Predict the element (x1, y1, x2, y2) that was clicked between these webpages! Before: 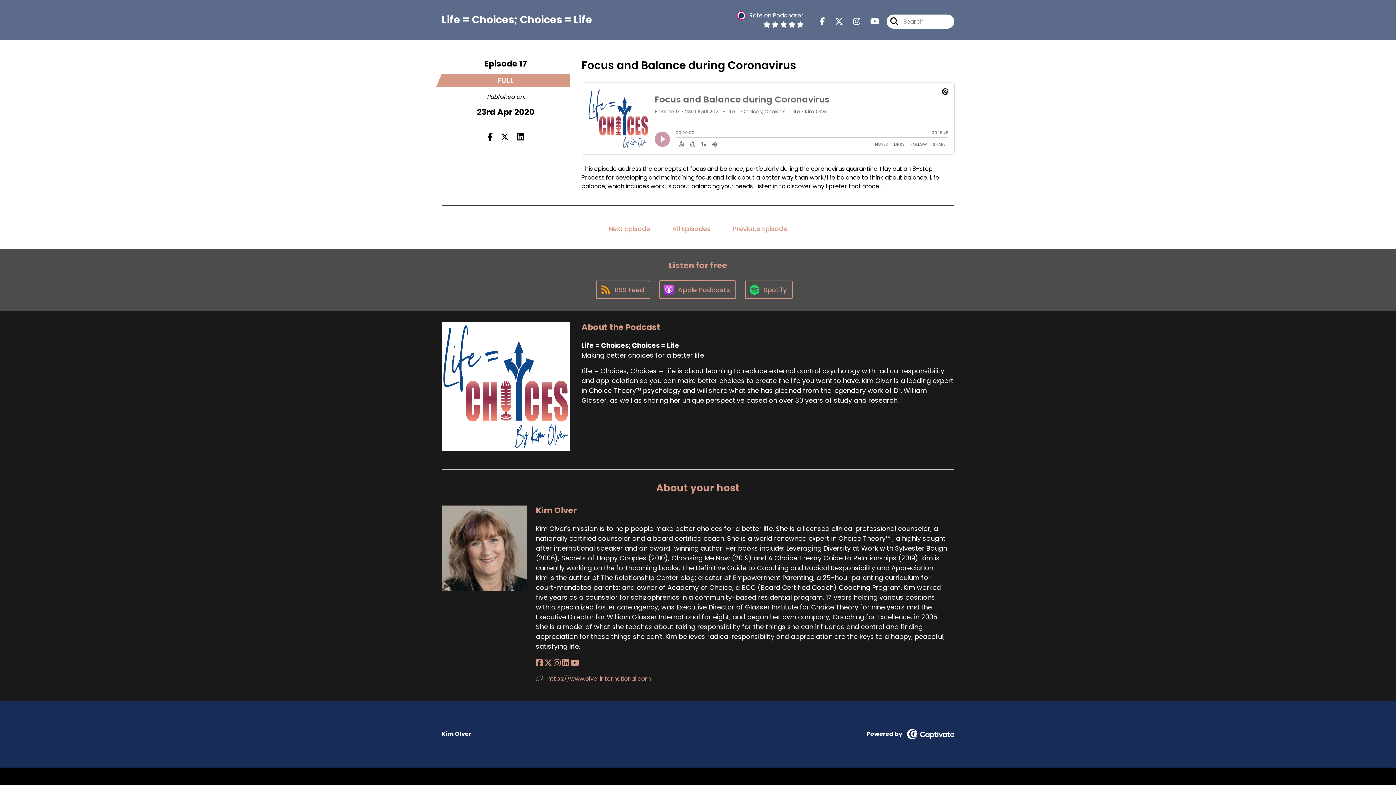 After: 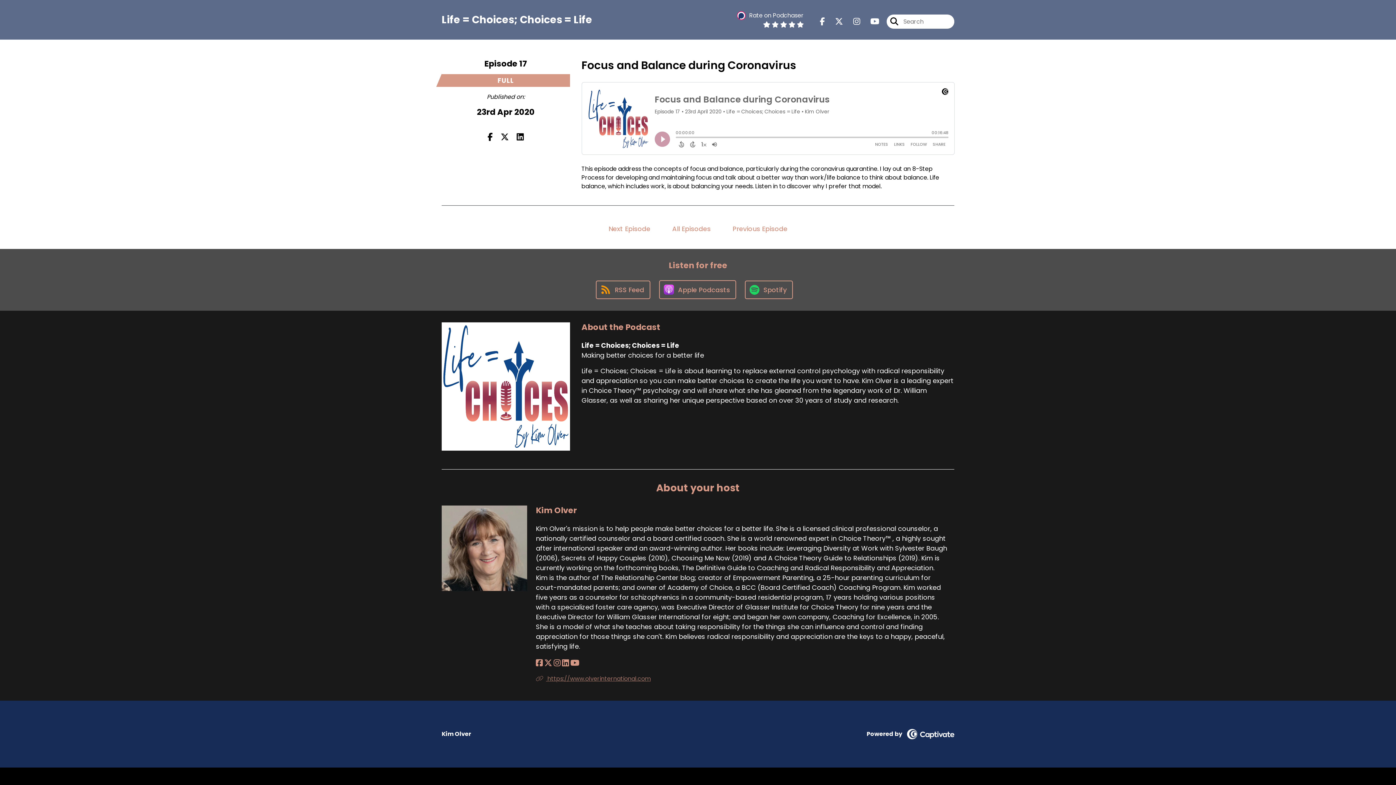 Action: label: Another of Kim Olver's associated pages bbox: (536, 674, 954, 683)